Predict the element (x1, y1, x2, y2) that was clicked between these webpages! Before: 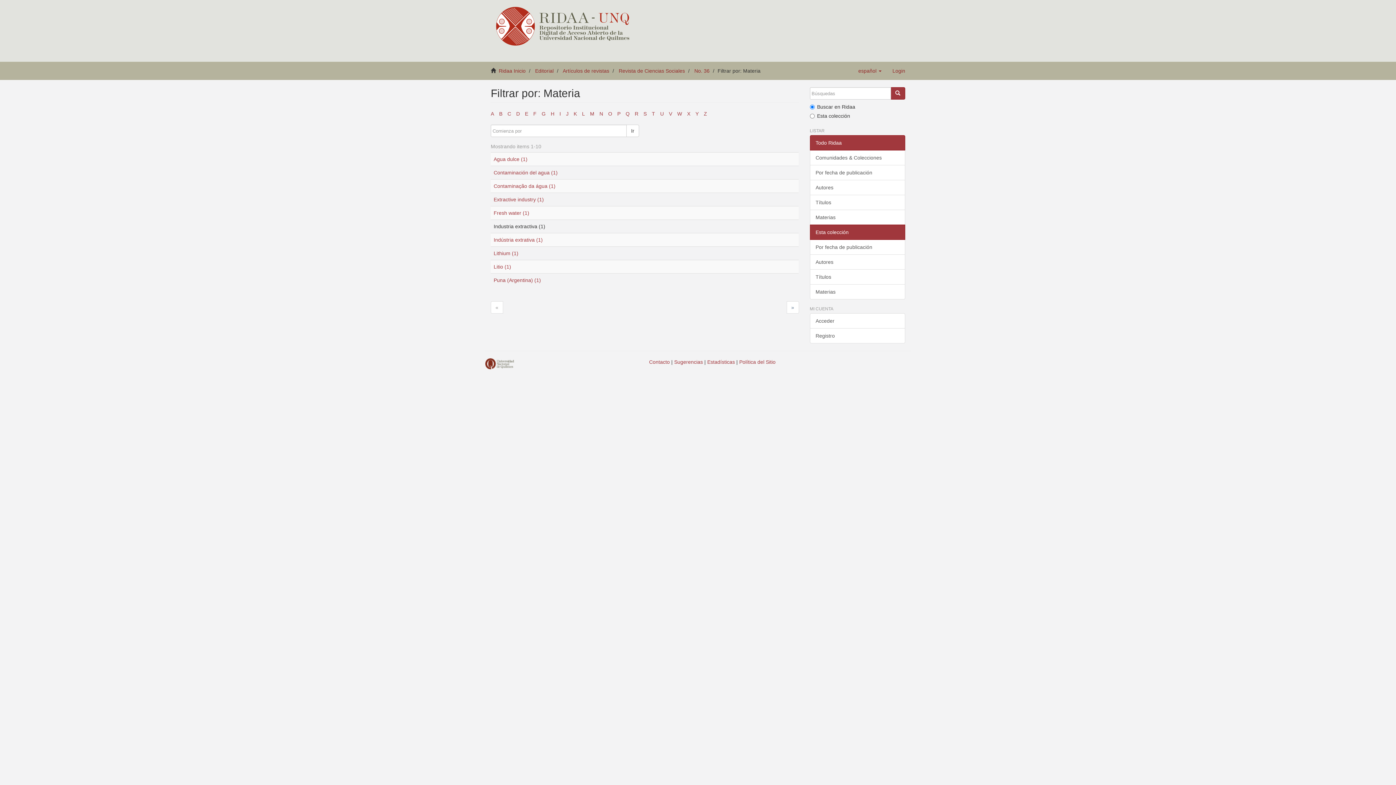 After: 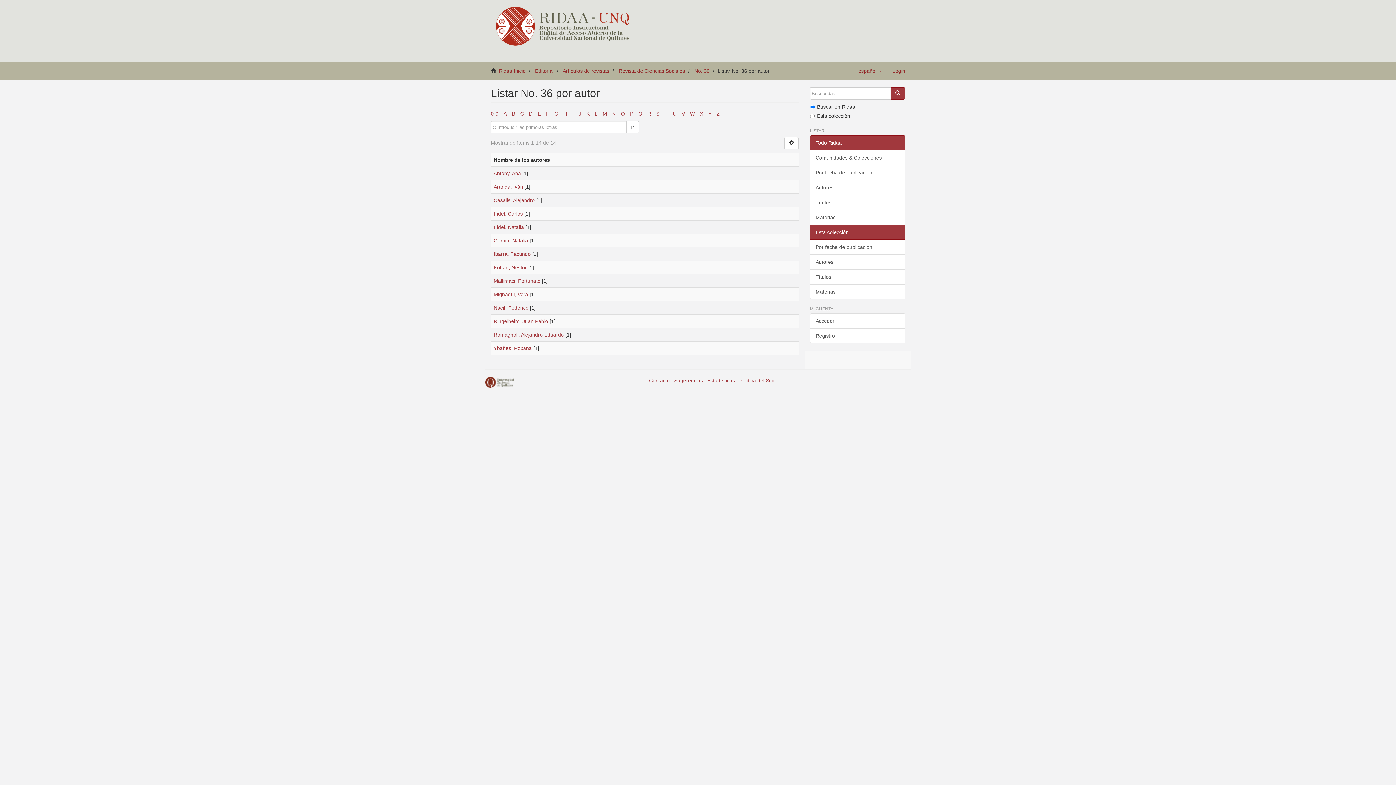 Action: bbox: (810, 254, 905, 269) label: Autores